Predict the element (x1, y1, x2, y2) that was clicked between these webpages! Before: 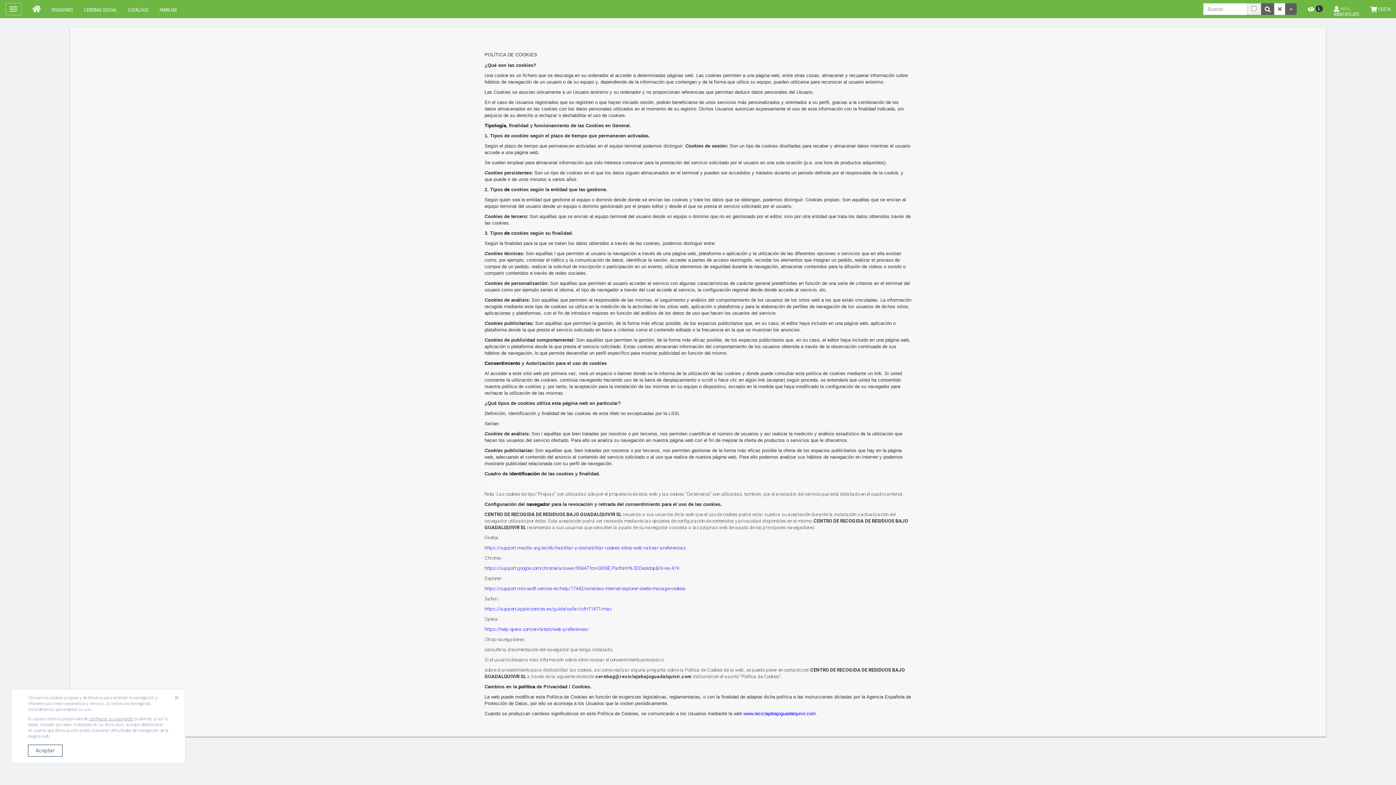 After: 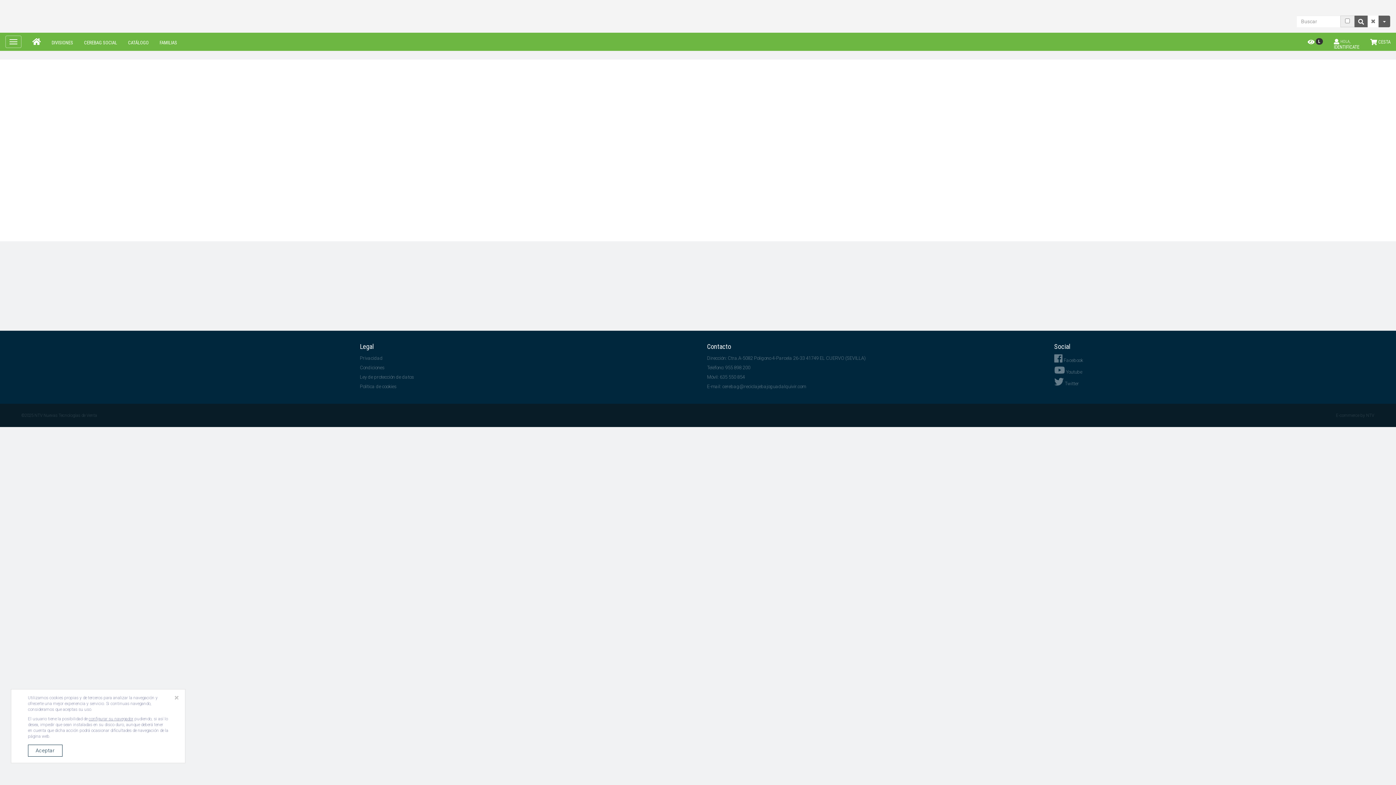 Action: label: CEREBAG SOCIAL bbox: (78, 0, 122, 20)